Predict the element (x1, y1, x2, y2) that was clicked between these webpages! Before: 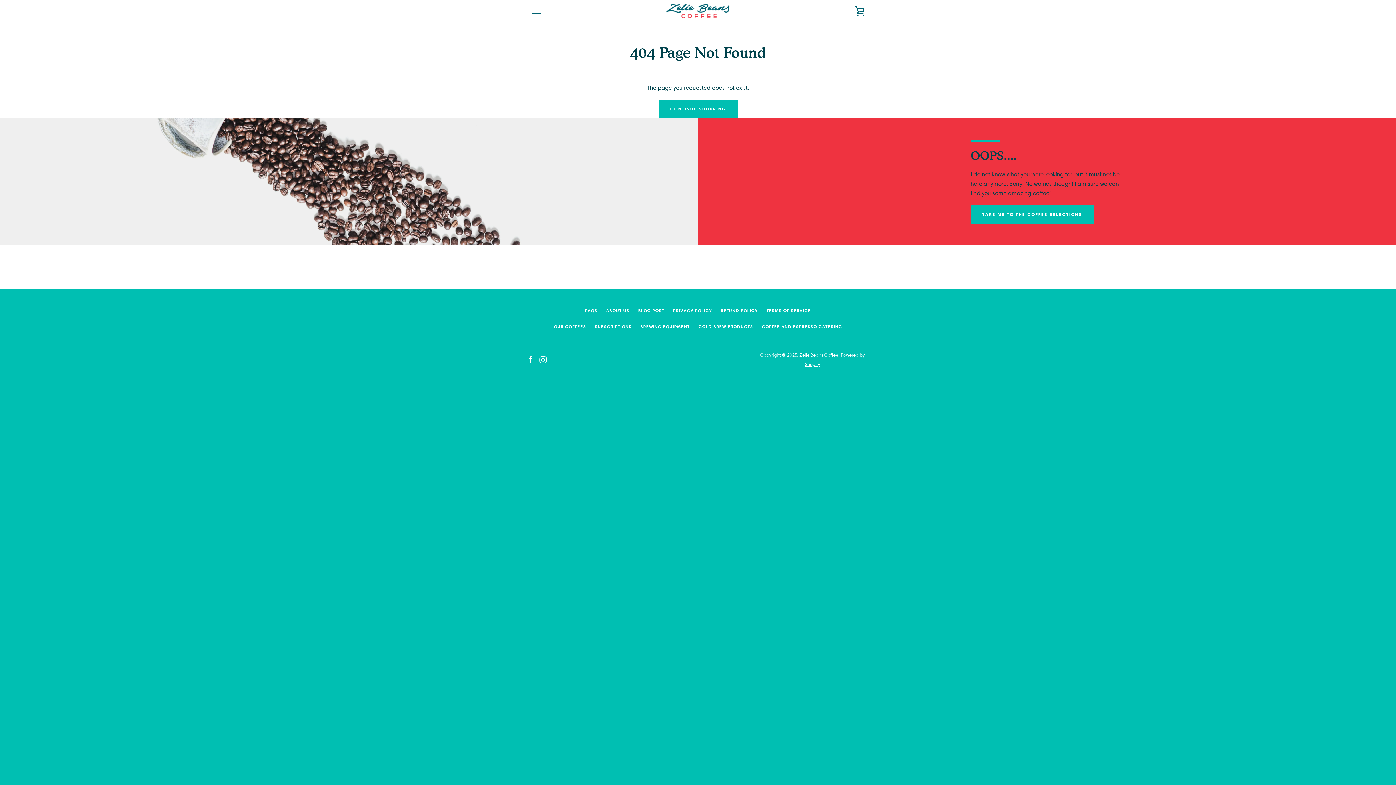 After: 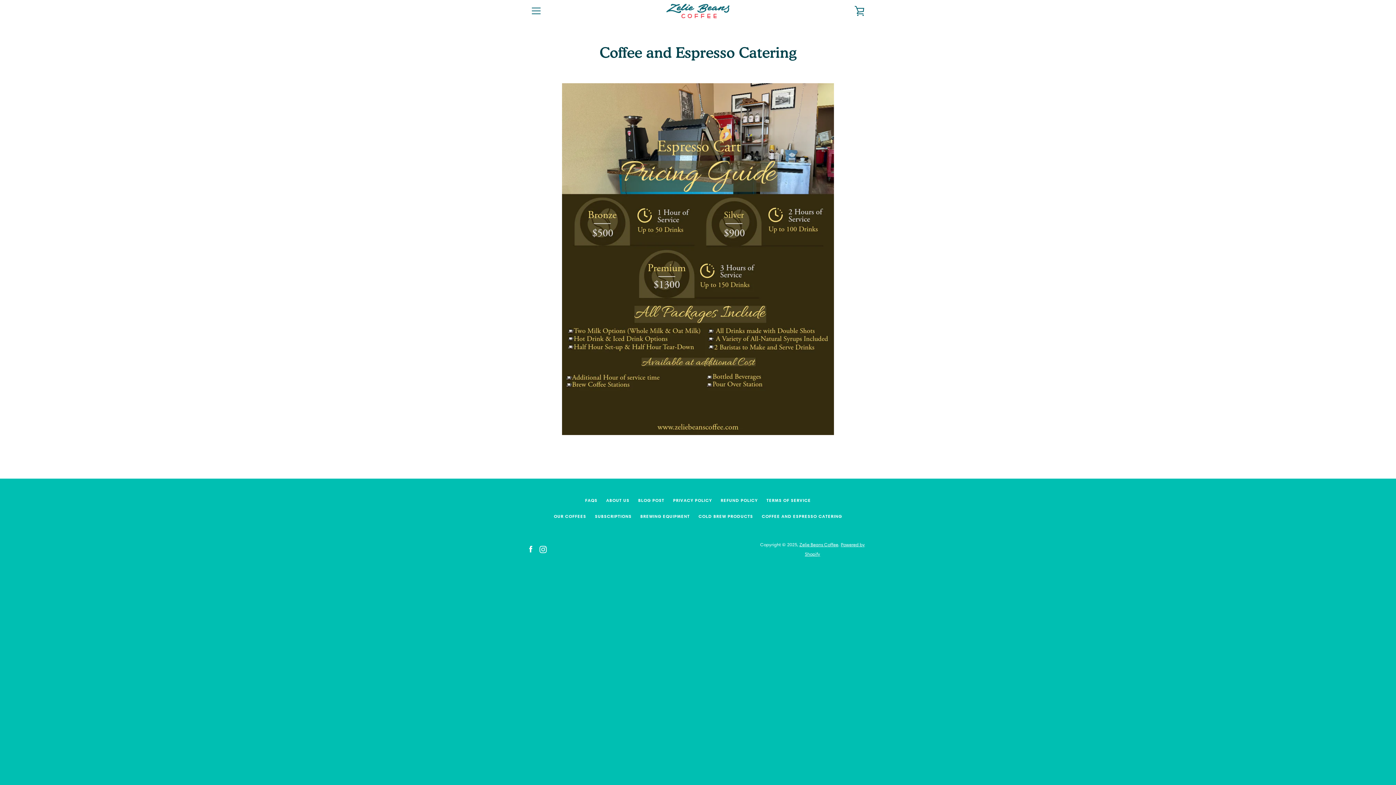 Action: label: COFFEE AND ESPRESSO CATERING bbox: (762, 324, 842, 329)